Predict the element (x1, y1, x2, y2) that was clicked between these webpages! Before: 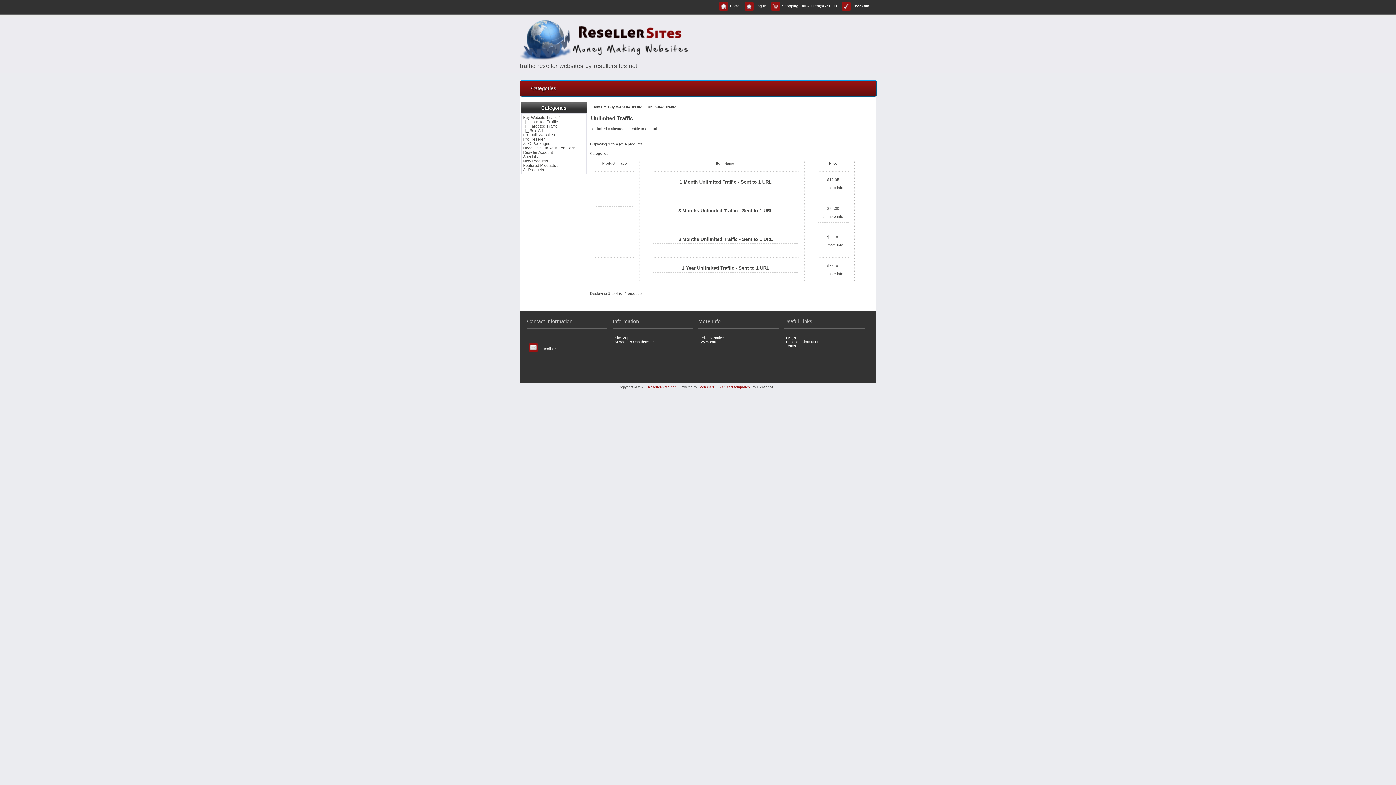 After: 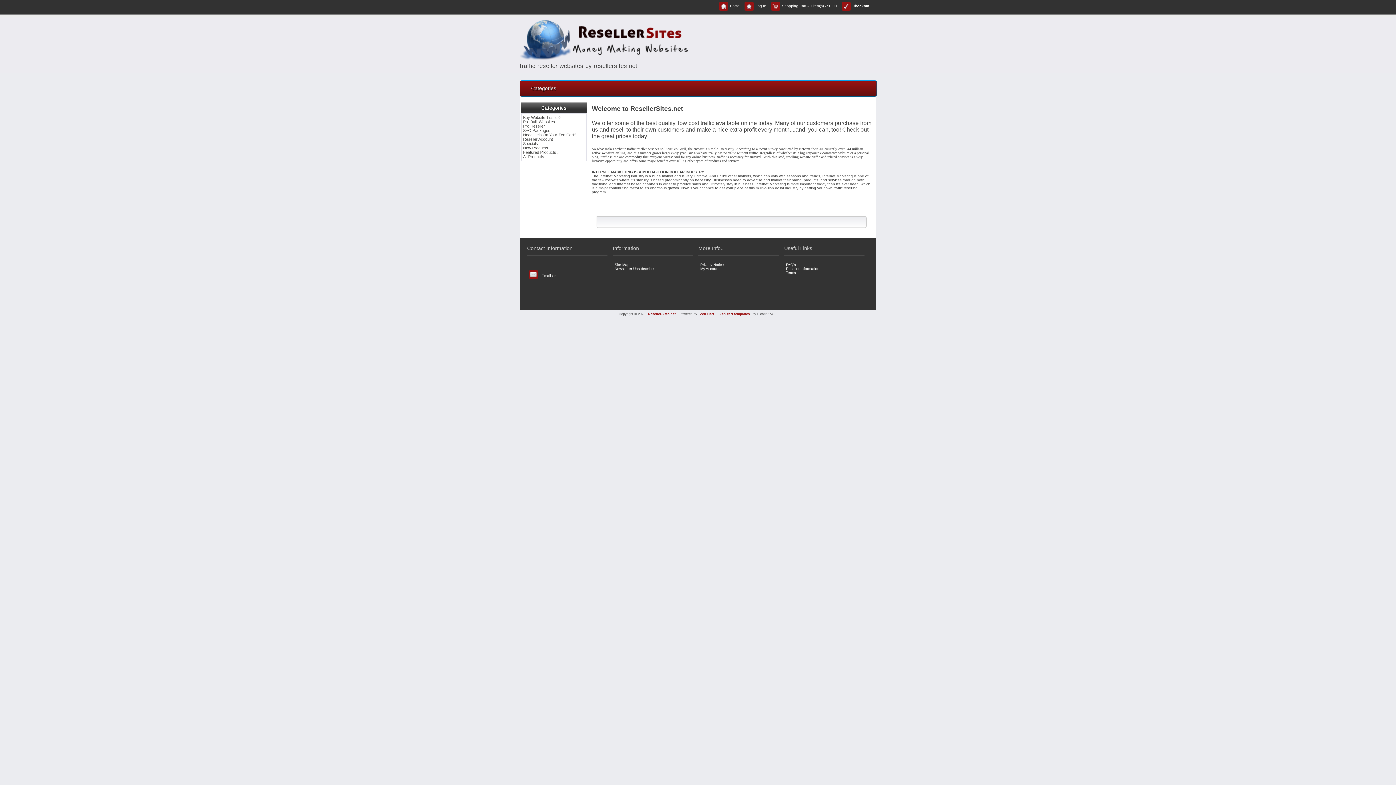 Action: bbox: (520, 59, 688, 63)